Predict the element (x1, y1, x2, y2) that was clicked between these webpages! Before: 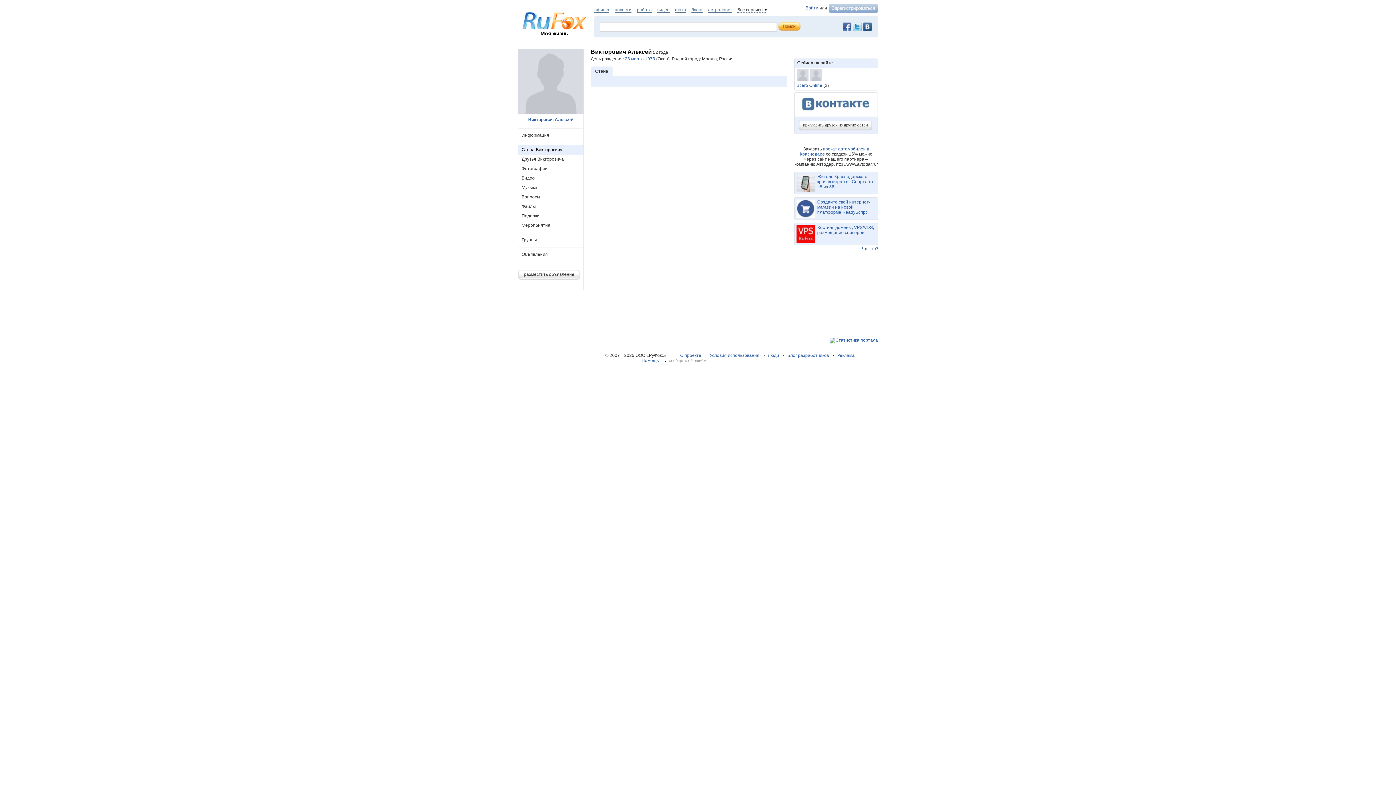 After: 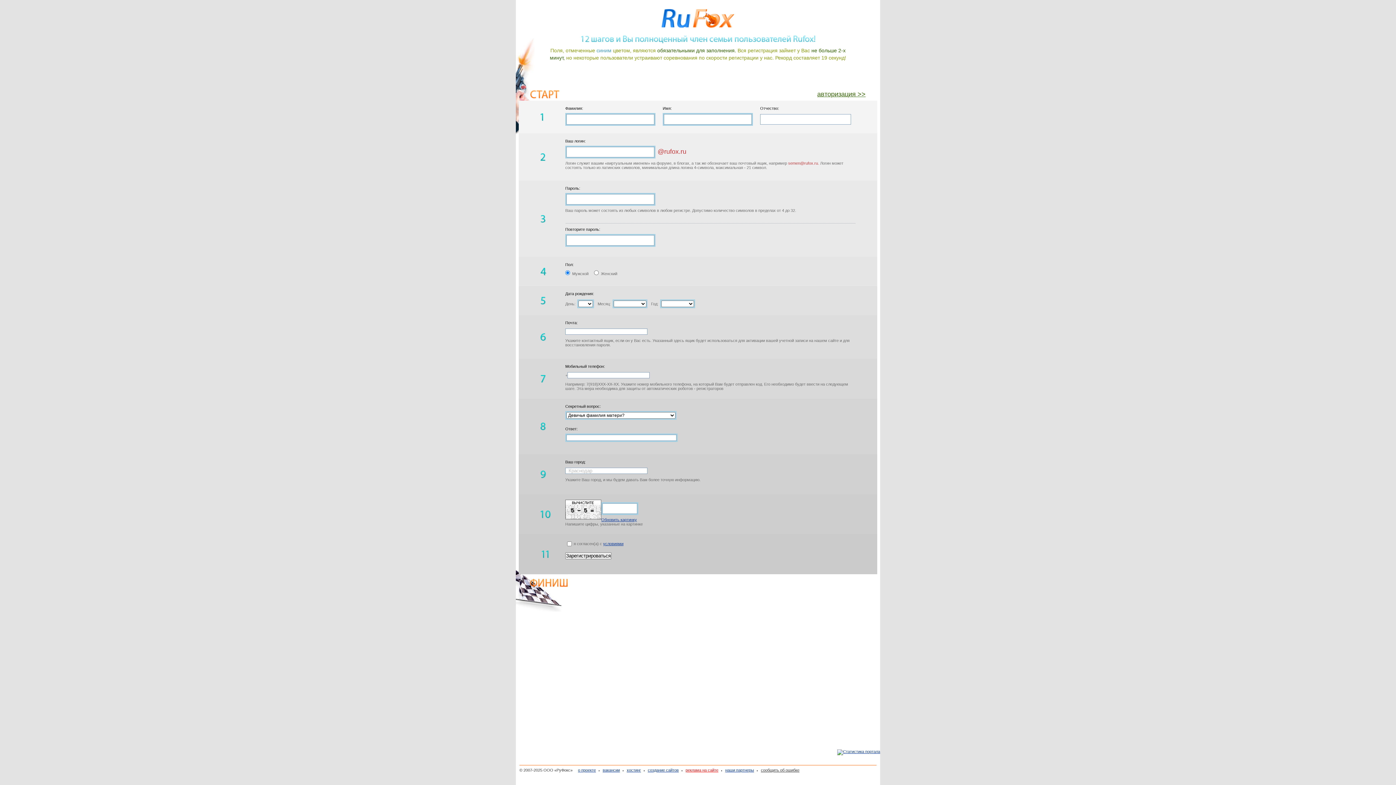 Action: bbox: (828, 5, 878, 10)